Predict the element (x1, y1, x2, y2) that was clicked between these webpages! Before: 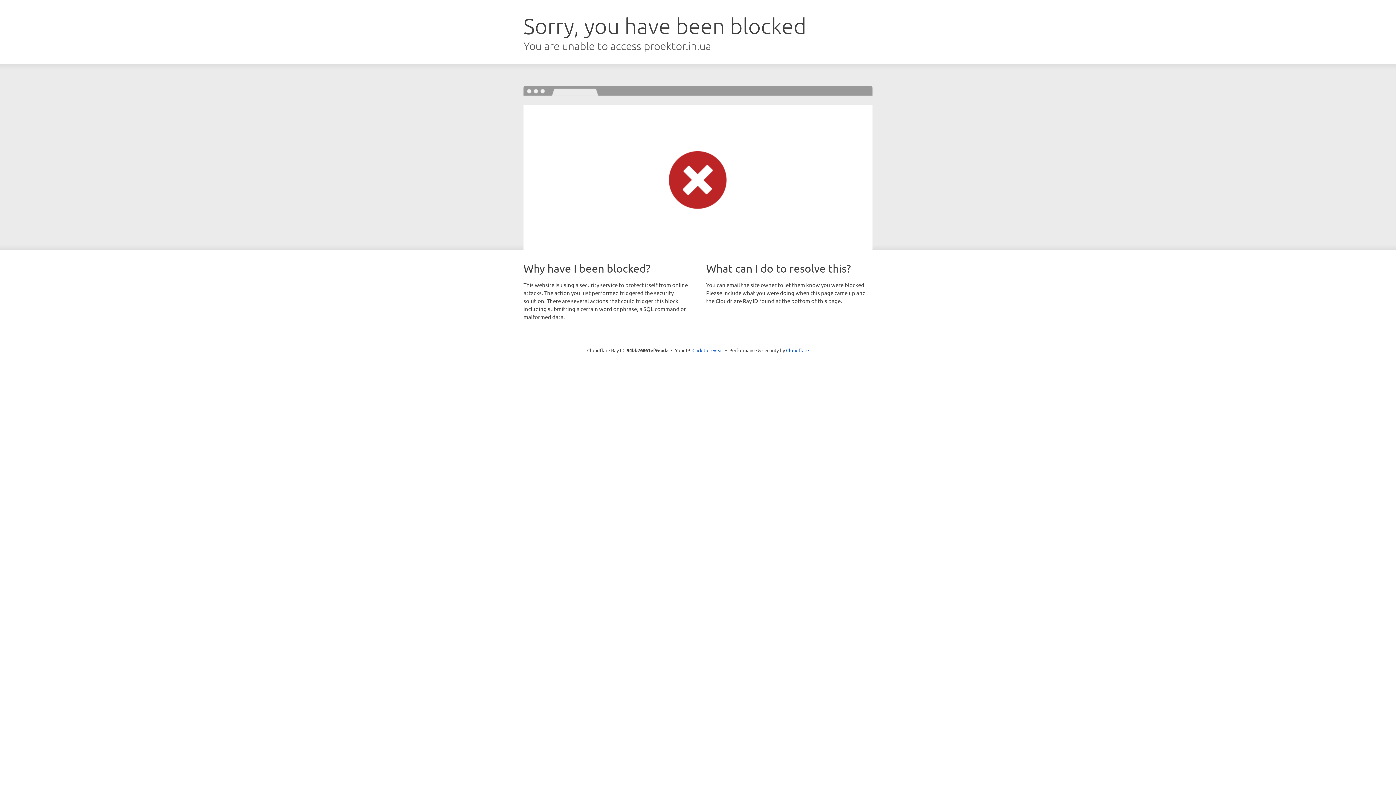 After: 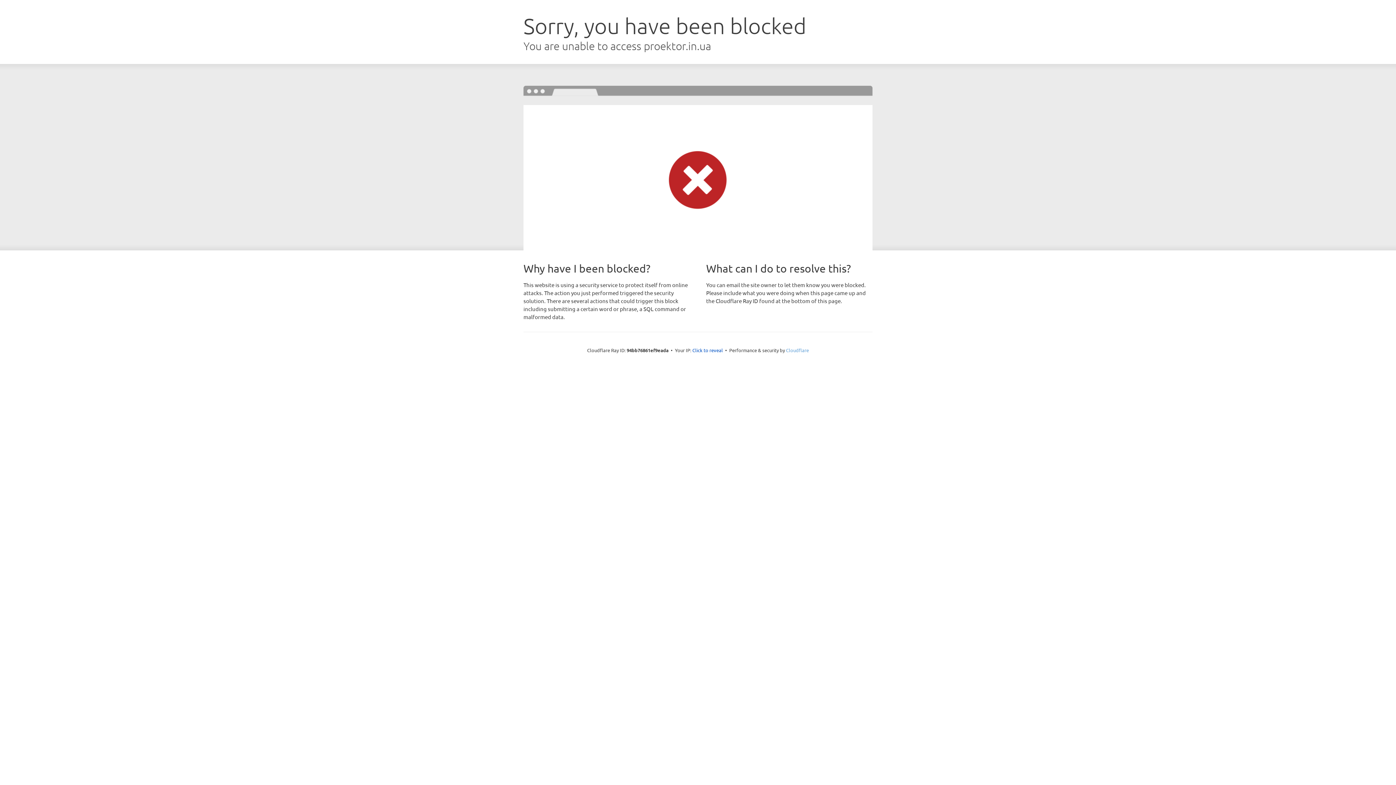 Action: bbox: (786, 347, 809, 353) label: Cloudflare